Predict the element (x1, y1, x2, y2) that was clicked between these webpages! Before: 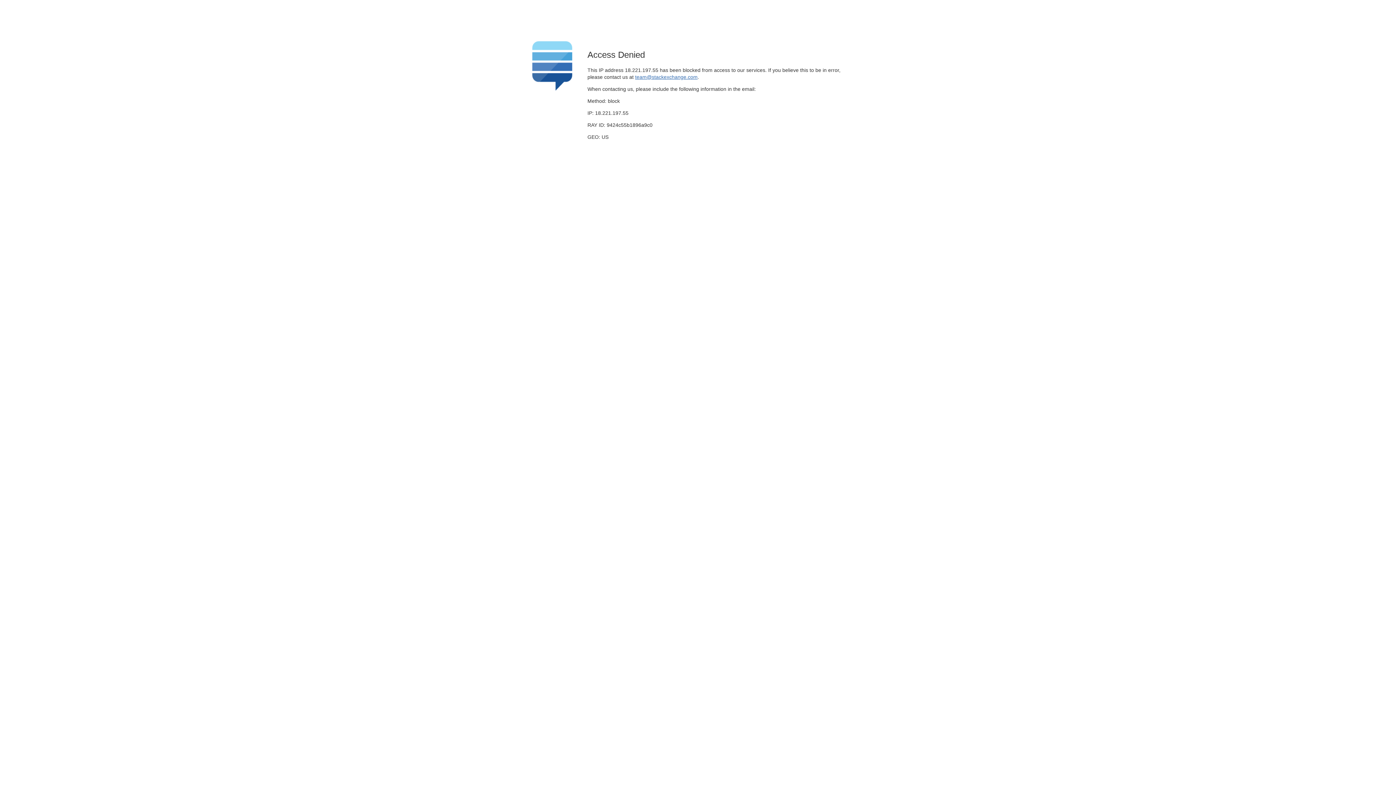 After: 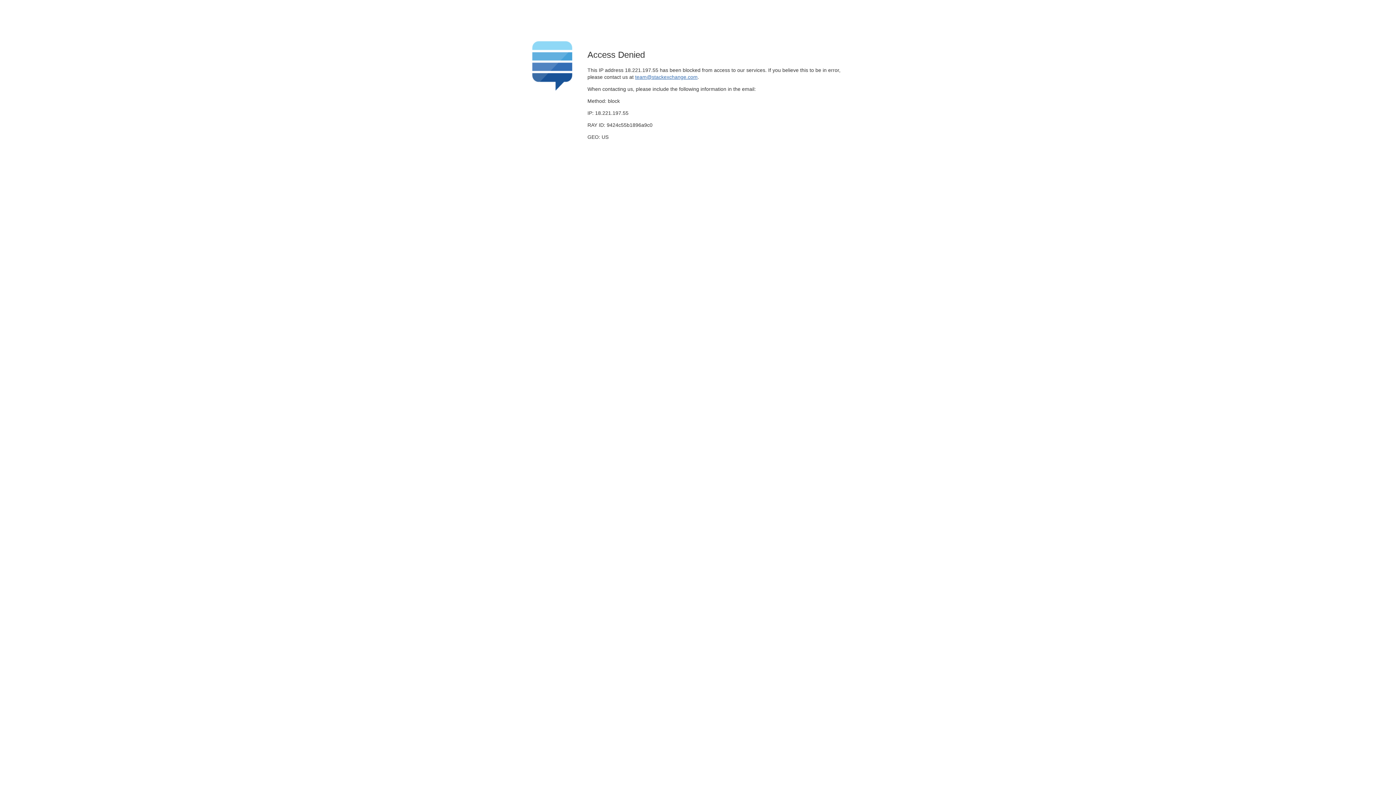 Action: label: team@stackexchange.com bbox: (635, 74, 697, 79)